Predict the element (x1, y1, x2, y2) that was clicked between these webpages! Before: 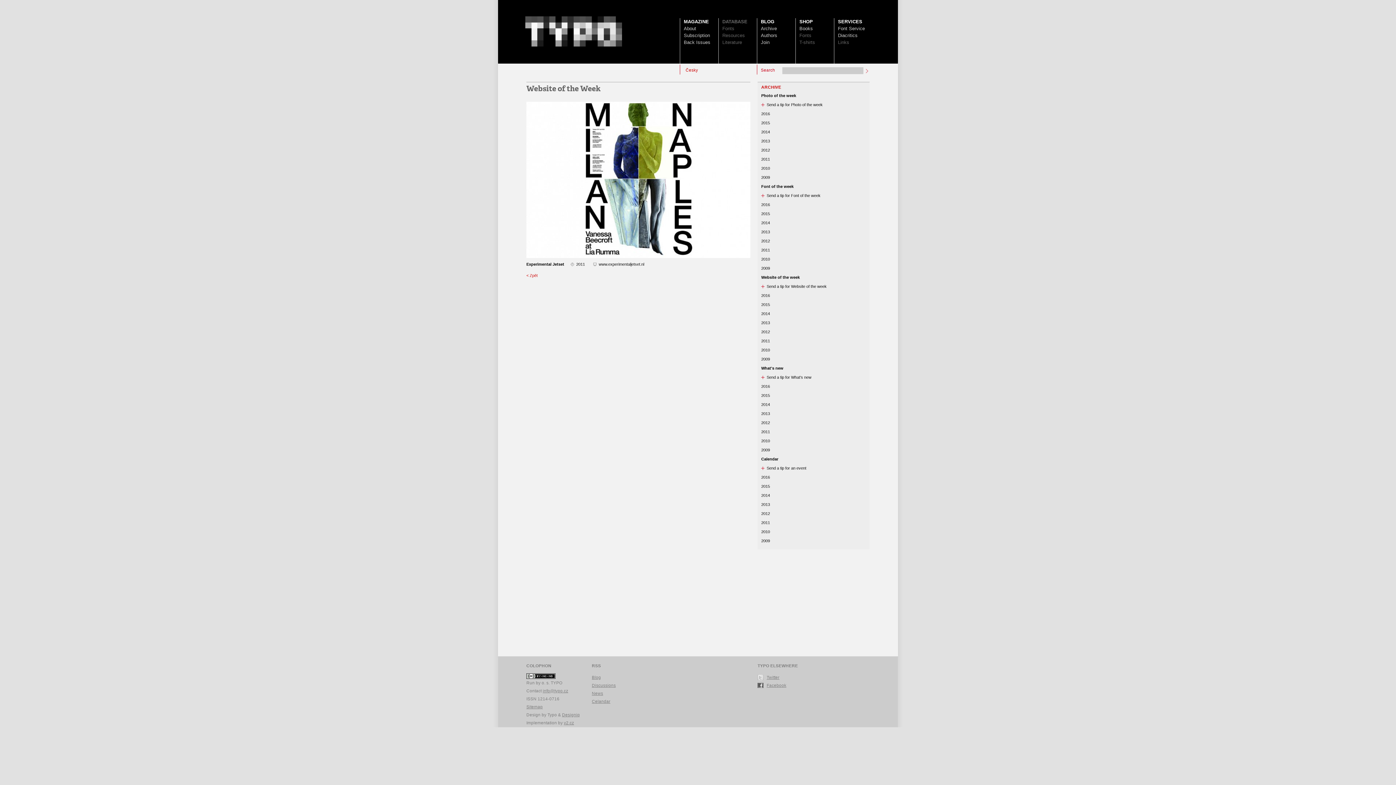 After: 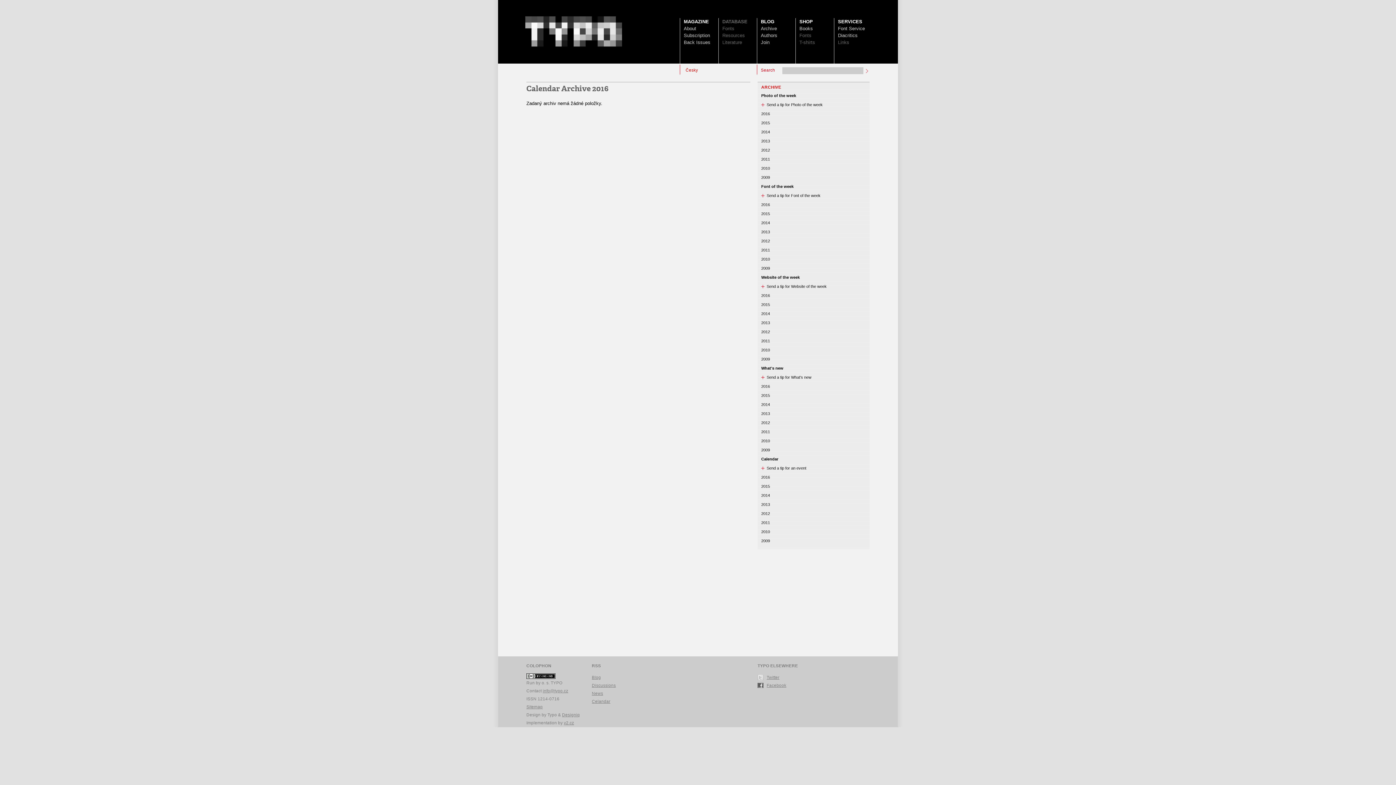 Action: label: 2016 bbox: (761, 475, 770, 479)